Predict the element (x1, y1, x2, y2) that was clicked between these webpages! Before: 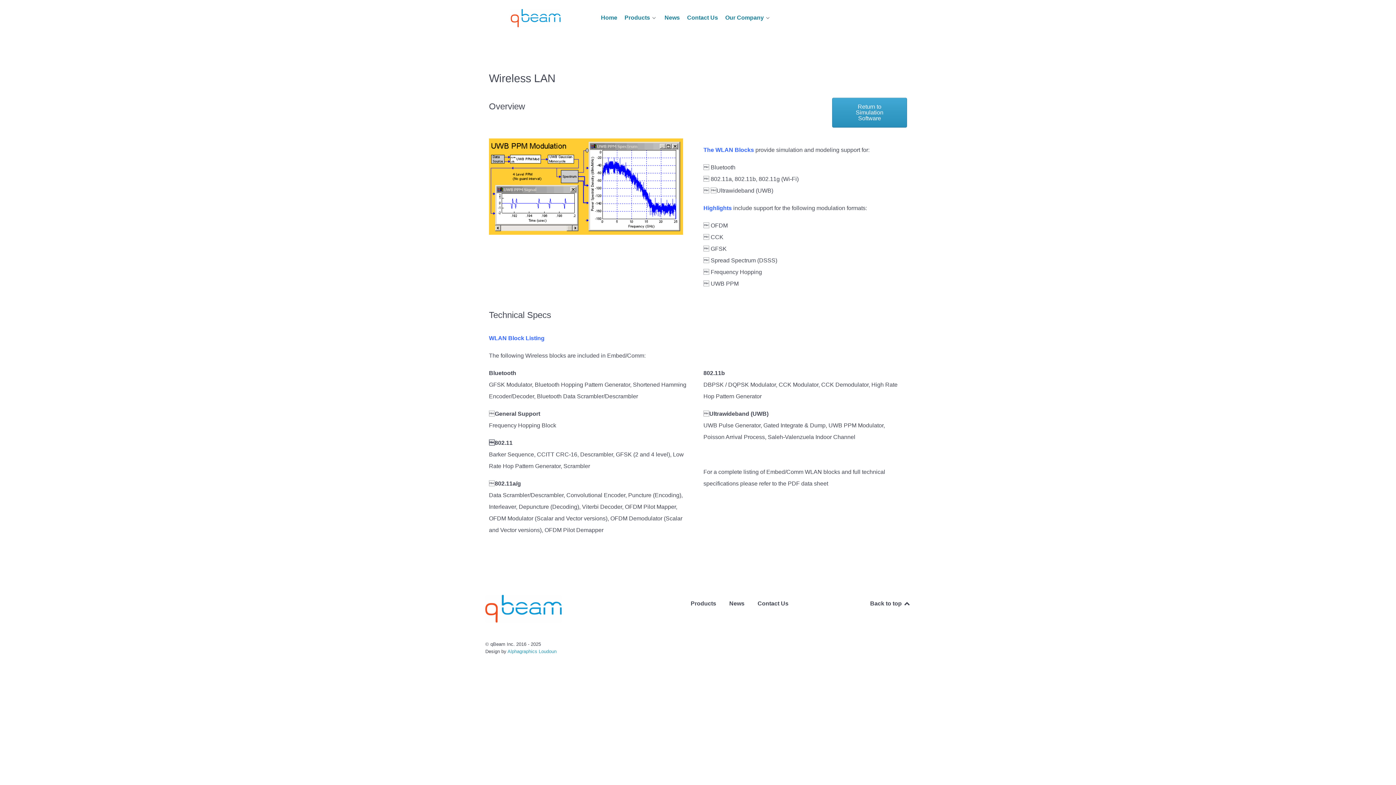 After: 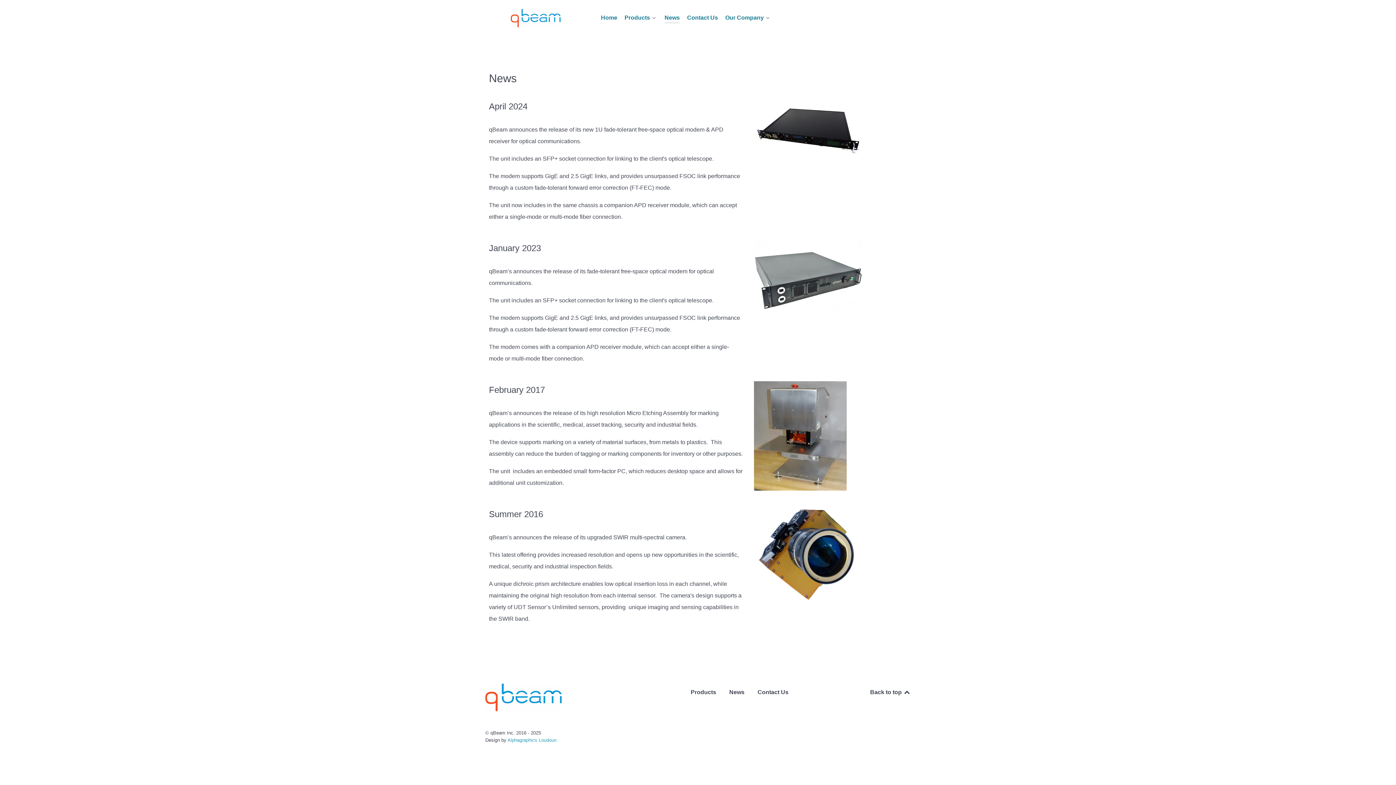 Action: bbox: (664, 13, 680, 23) label: News